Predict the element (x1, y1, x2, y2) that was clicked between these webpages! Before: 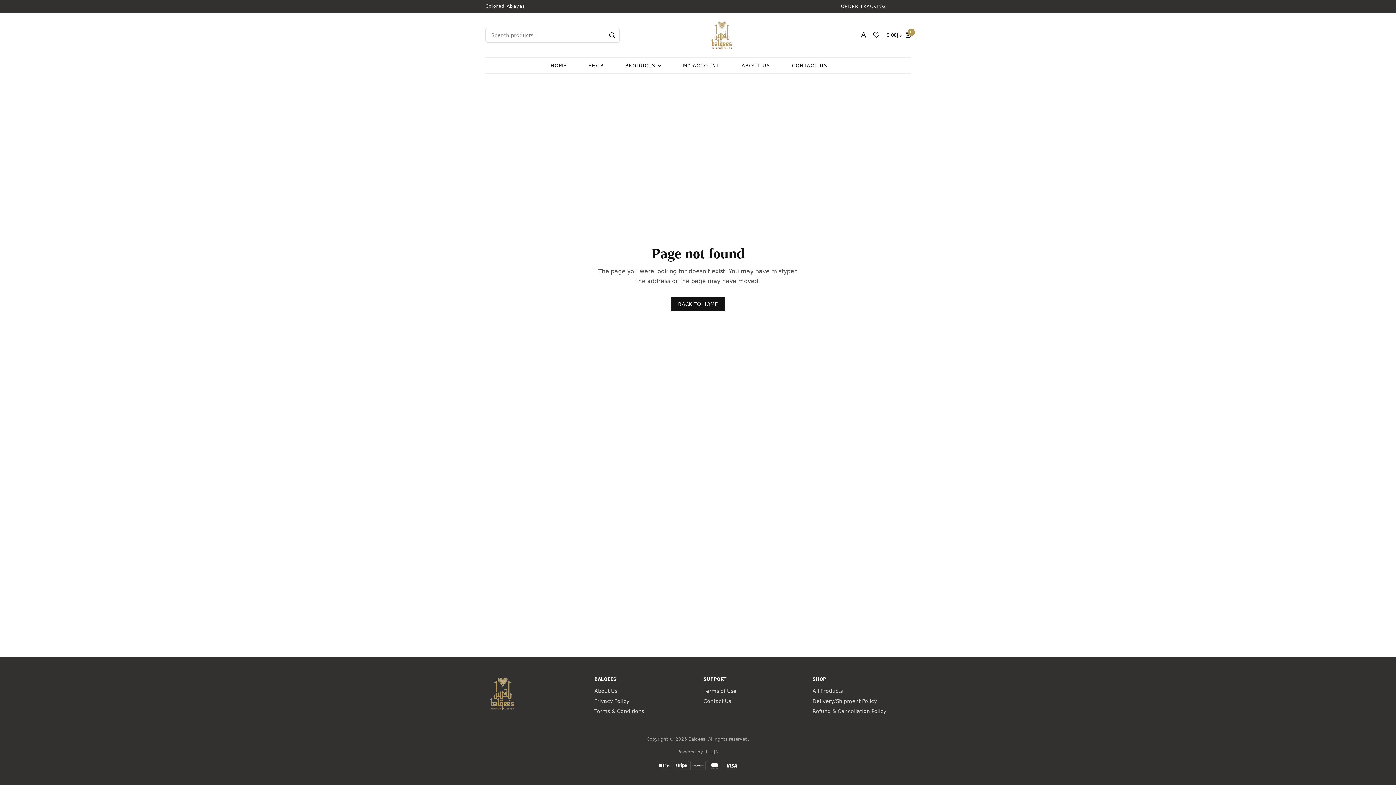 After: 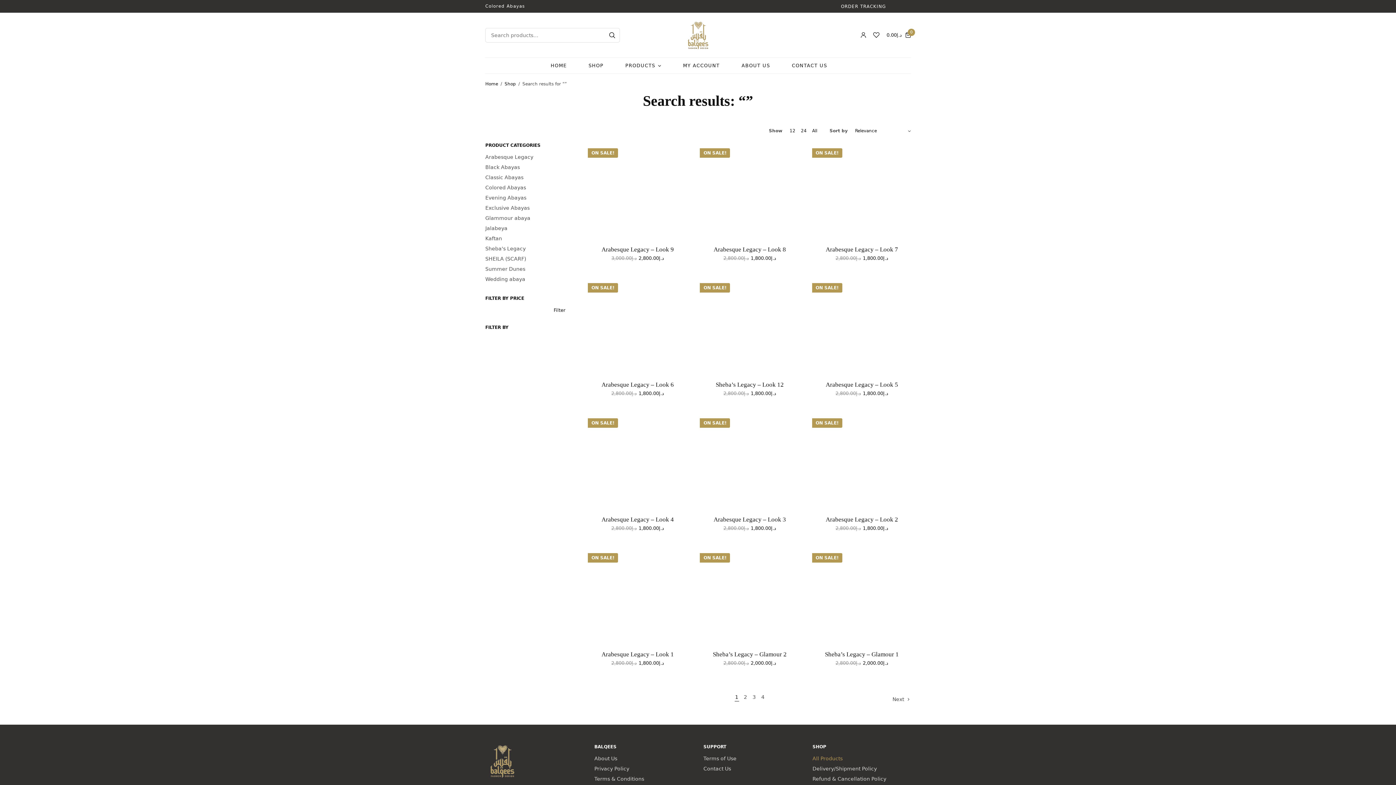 Action: label: Search bbox: (605, 28, 619, 42)